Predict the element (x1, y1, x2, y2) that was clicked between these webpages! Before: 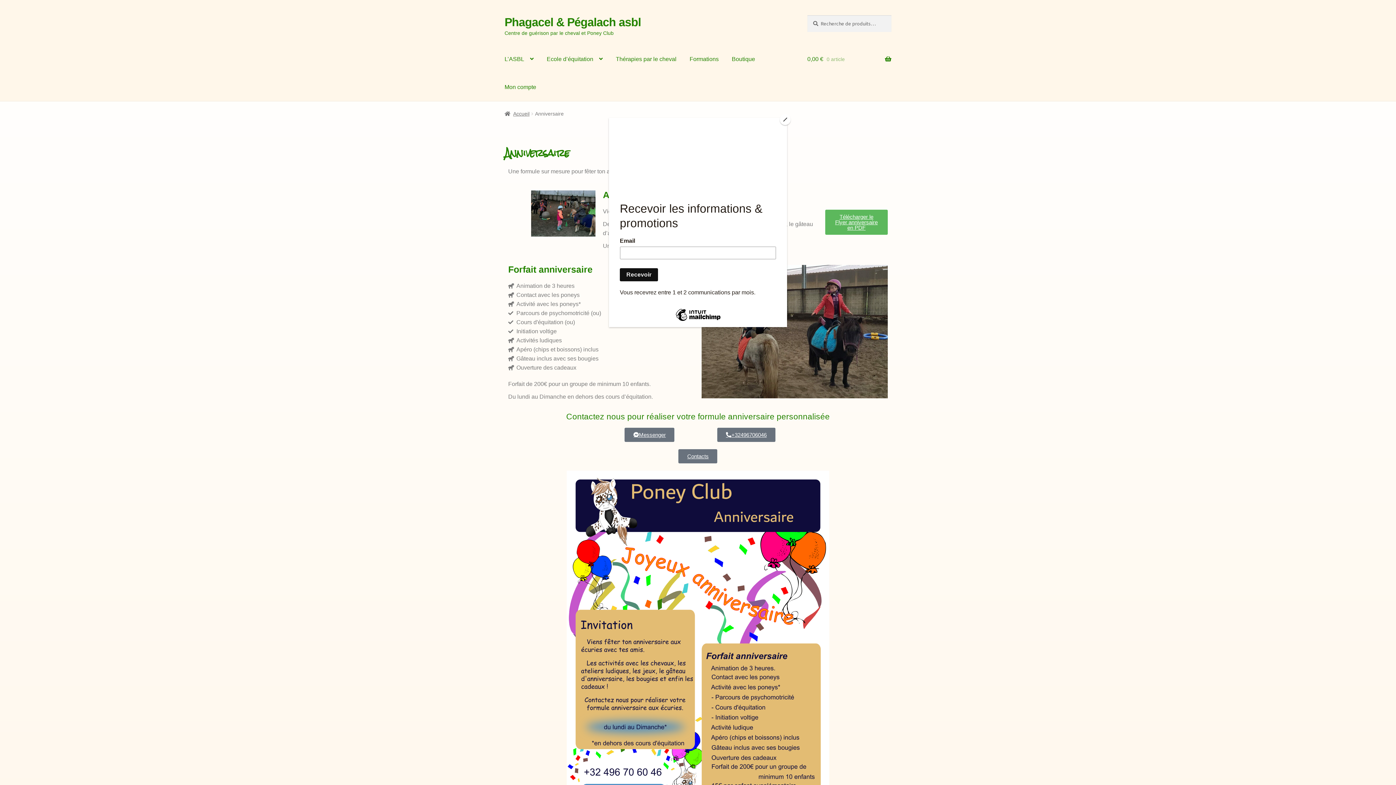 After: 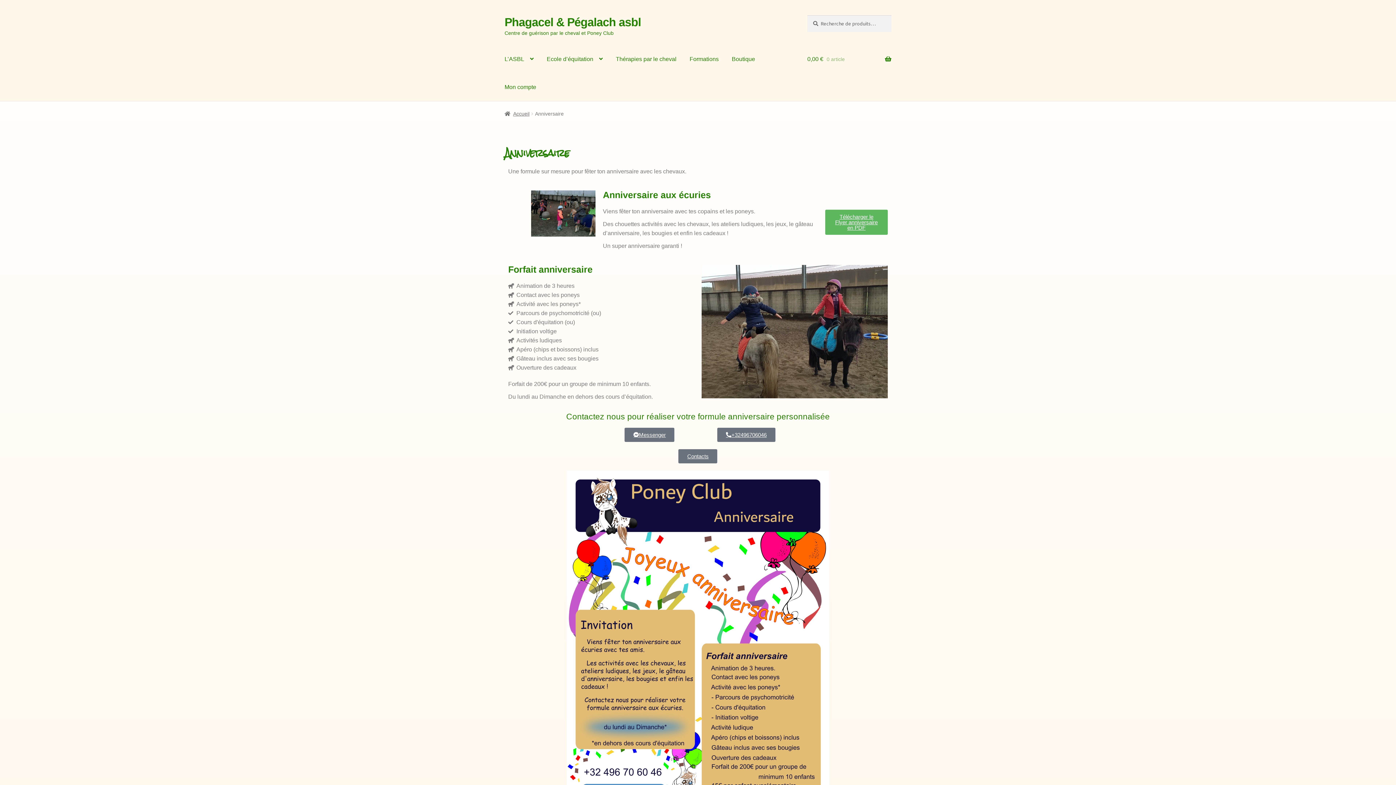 Action: bbox: (780, 114, 790, 125) label: Close